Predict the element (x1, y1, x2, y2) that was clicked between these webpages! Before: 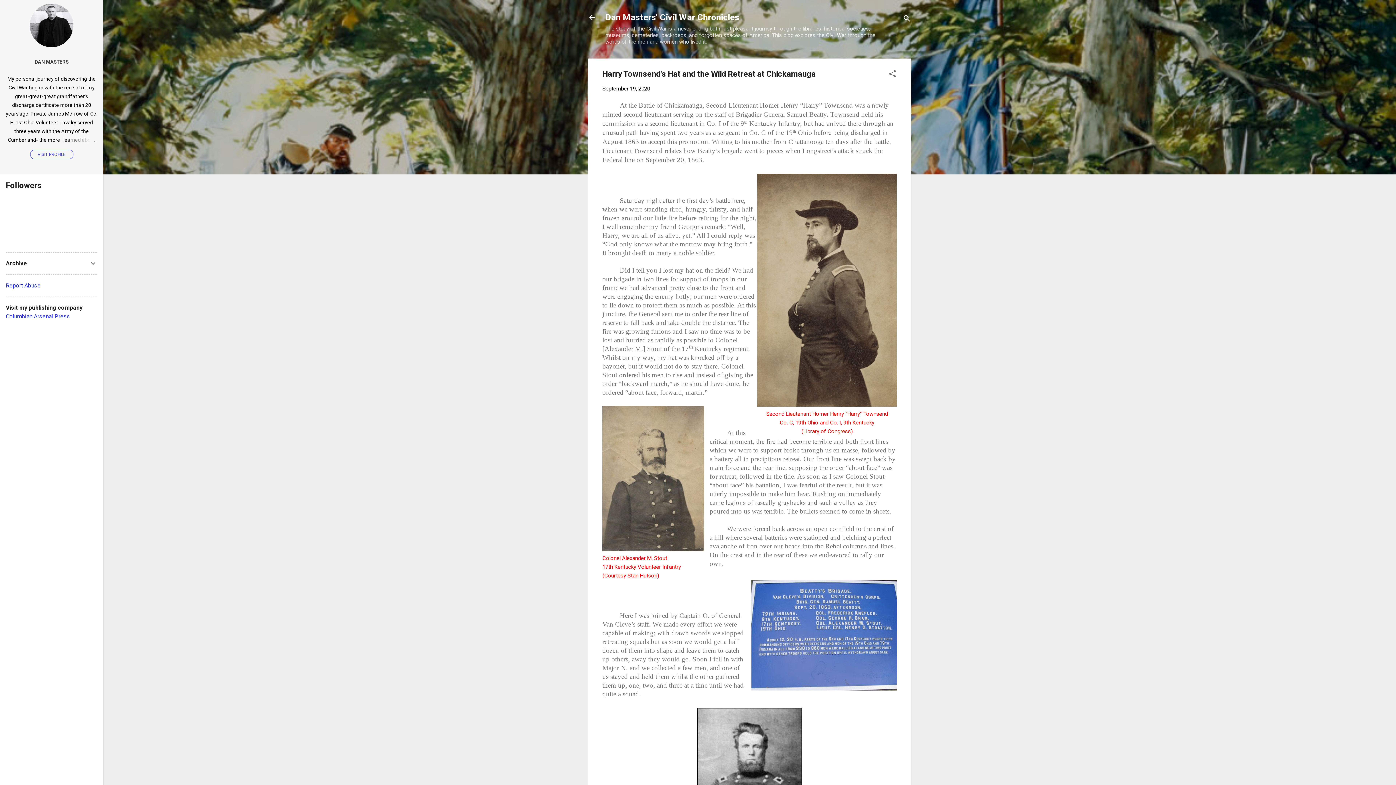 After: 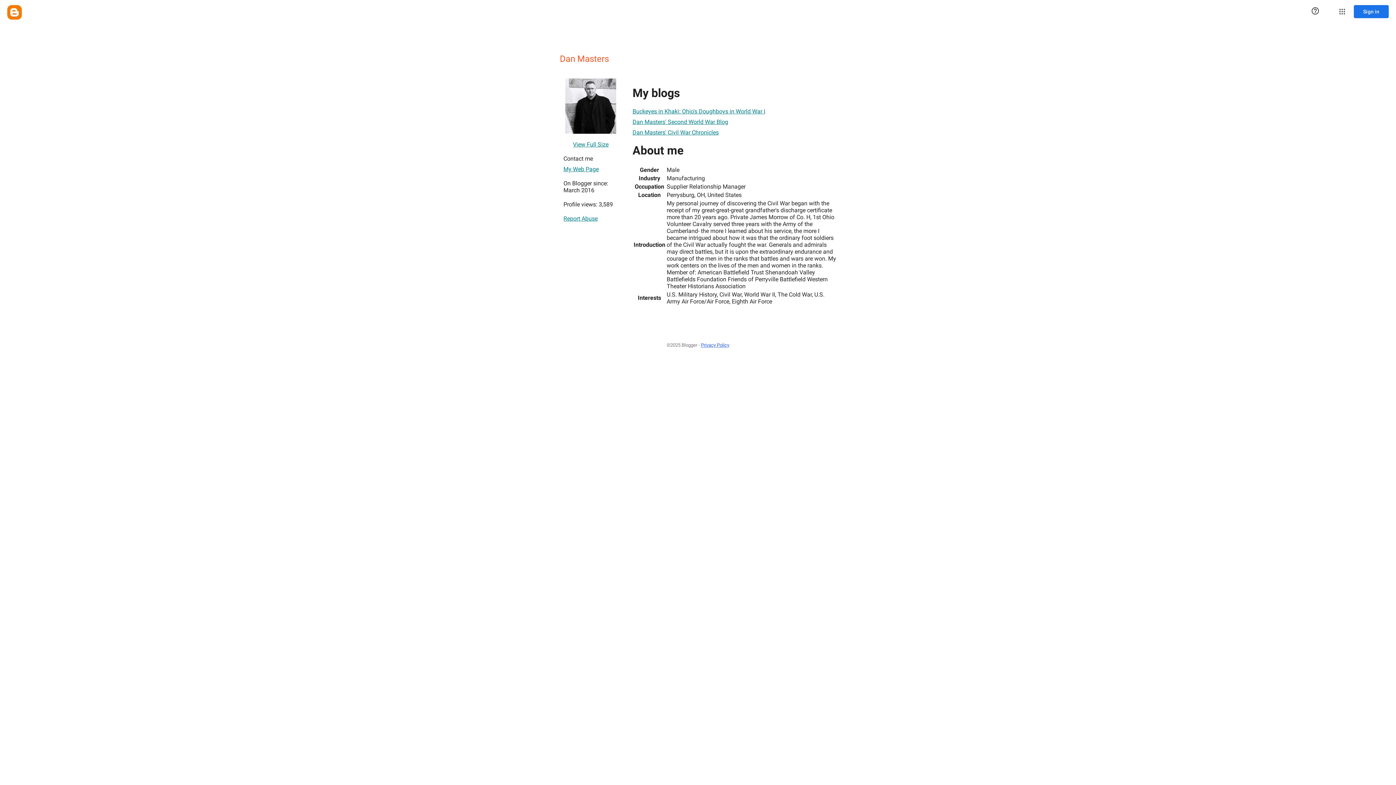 Action: bbox: (29, 42, 73, 48)